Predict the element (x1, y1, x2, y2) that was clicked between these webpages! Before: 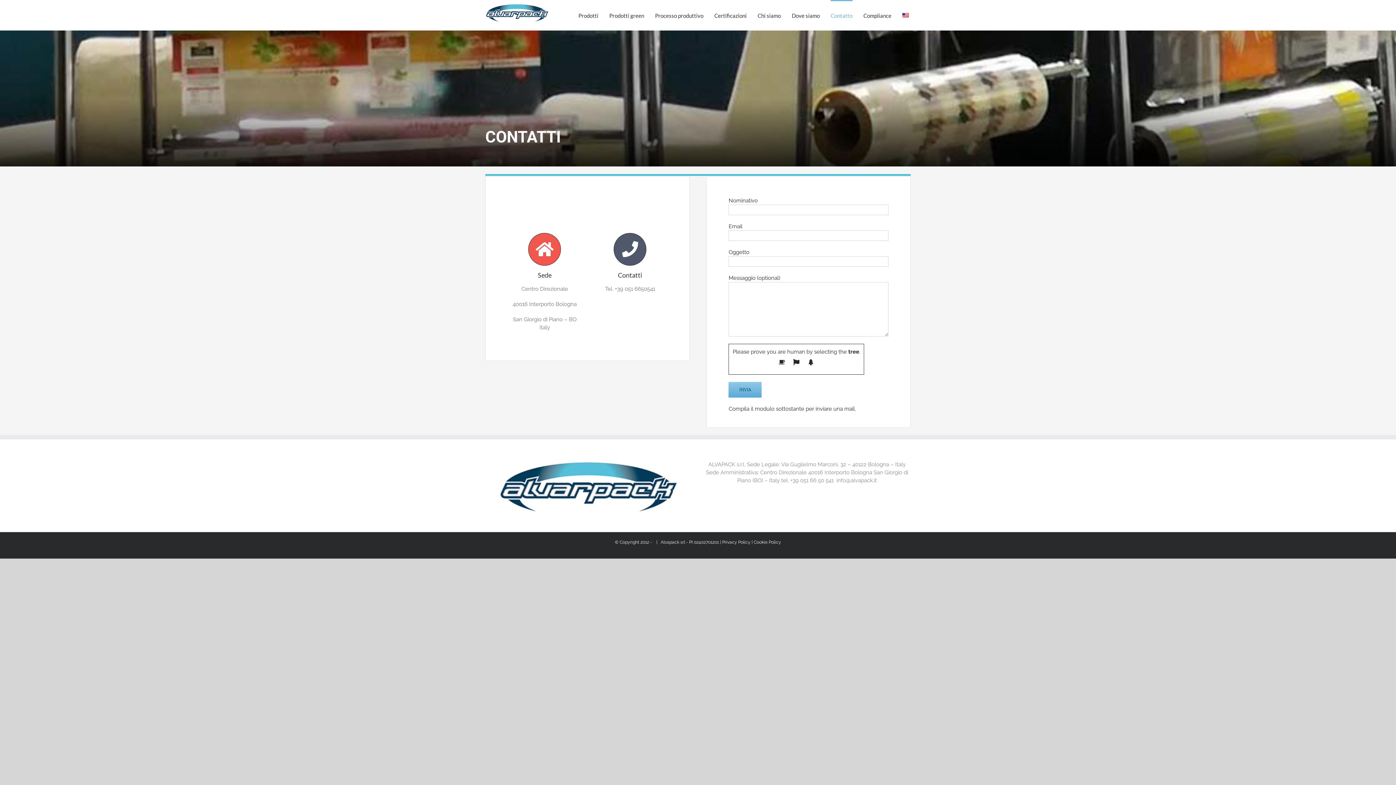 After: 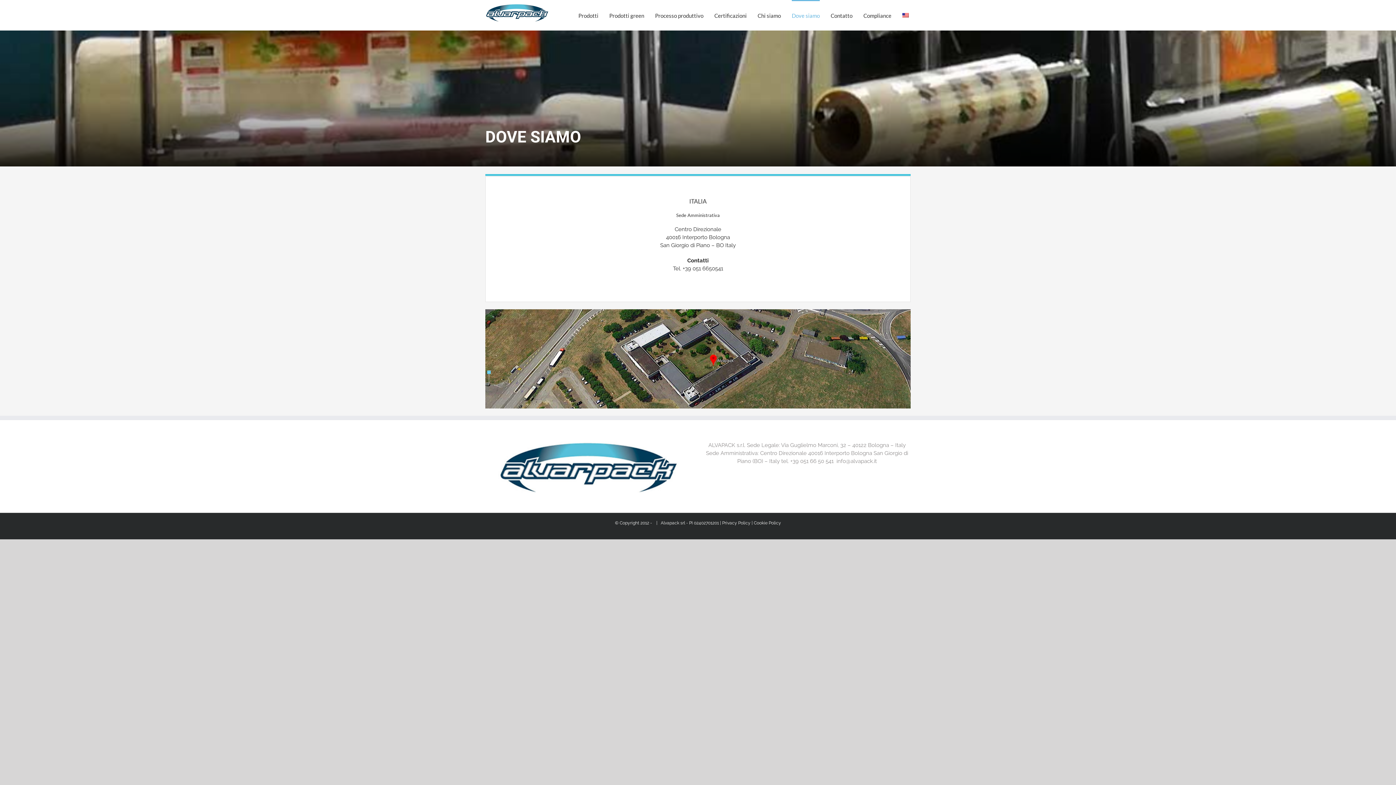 Action: bbox: (792, 0, 820, 30) label: Dove siamo